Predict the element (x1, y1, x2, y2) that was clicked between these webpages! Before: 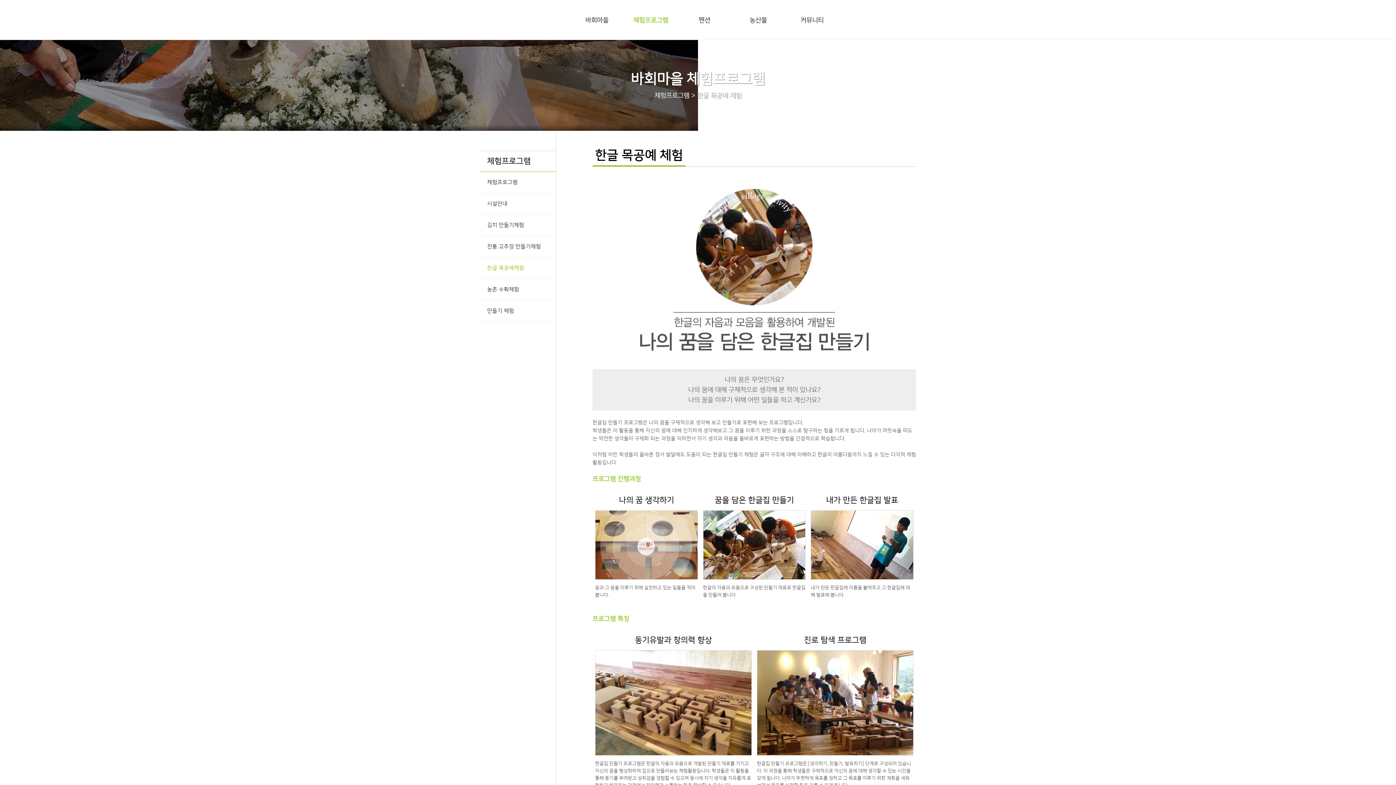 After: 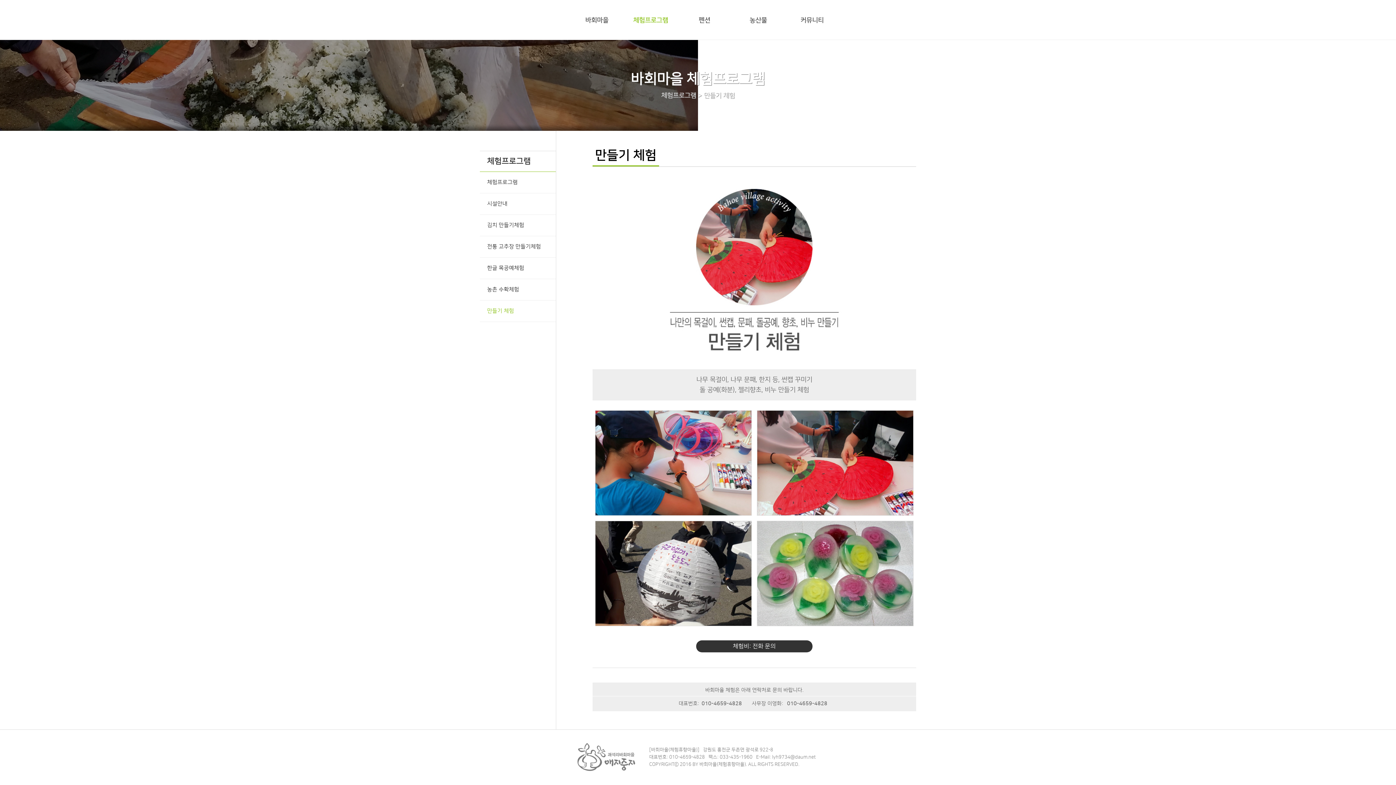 Action: bbox: (487, 306, 556, 315) label: 만들기 체험